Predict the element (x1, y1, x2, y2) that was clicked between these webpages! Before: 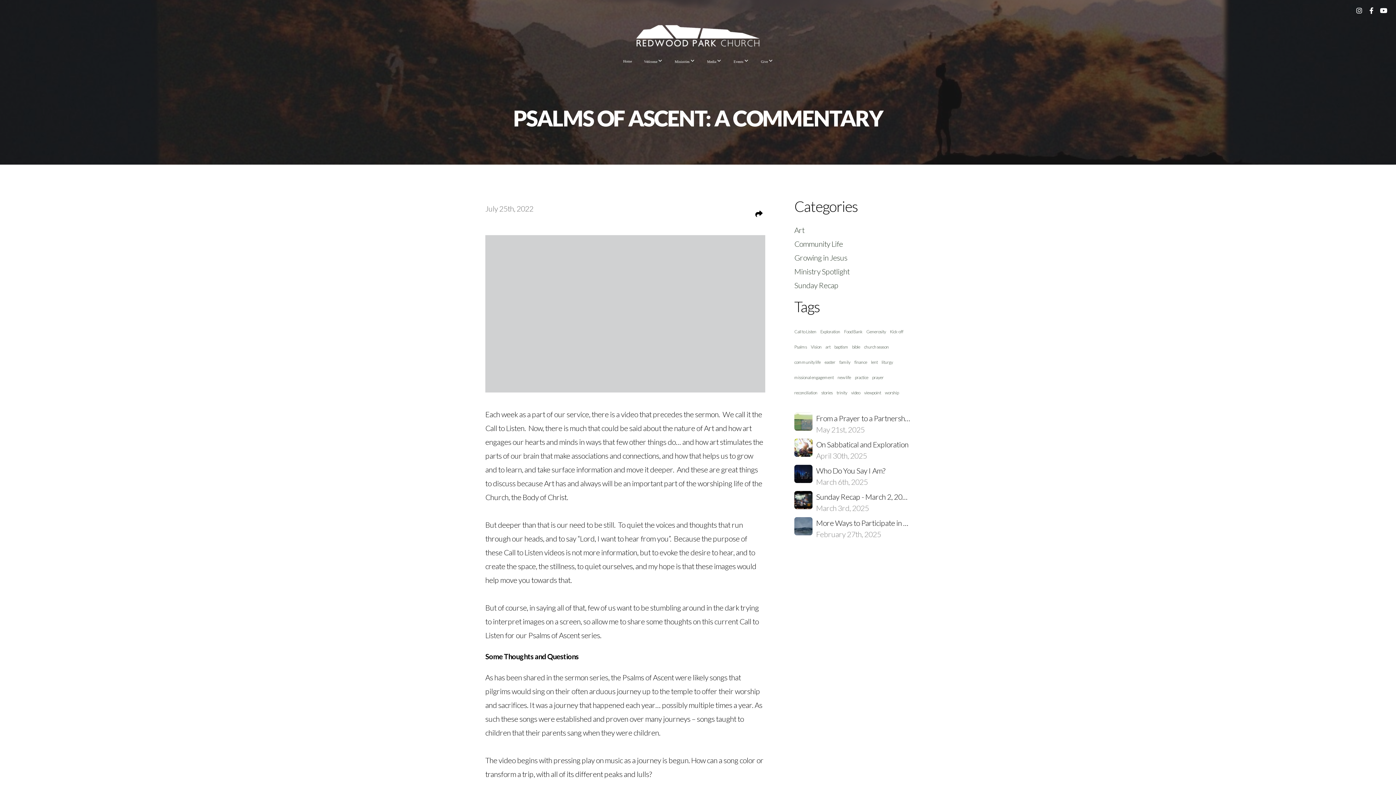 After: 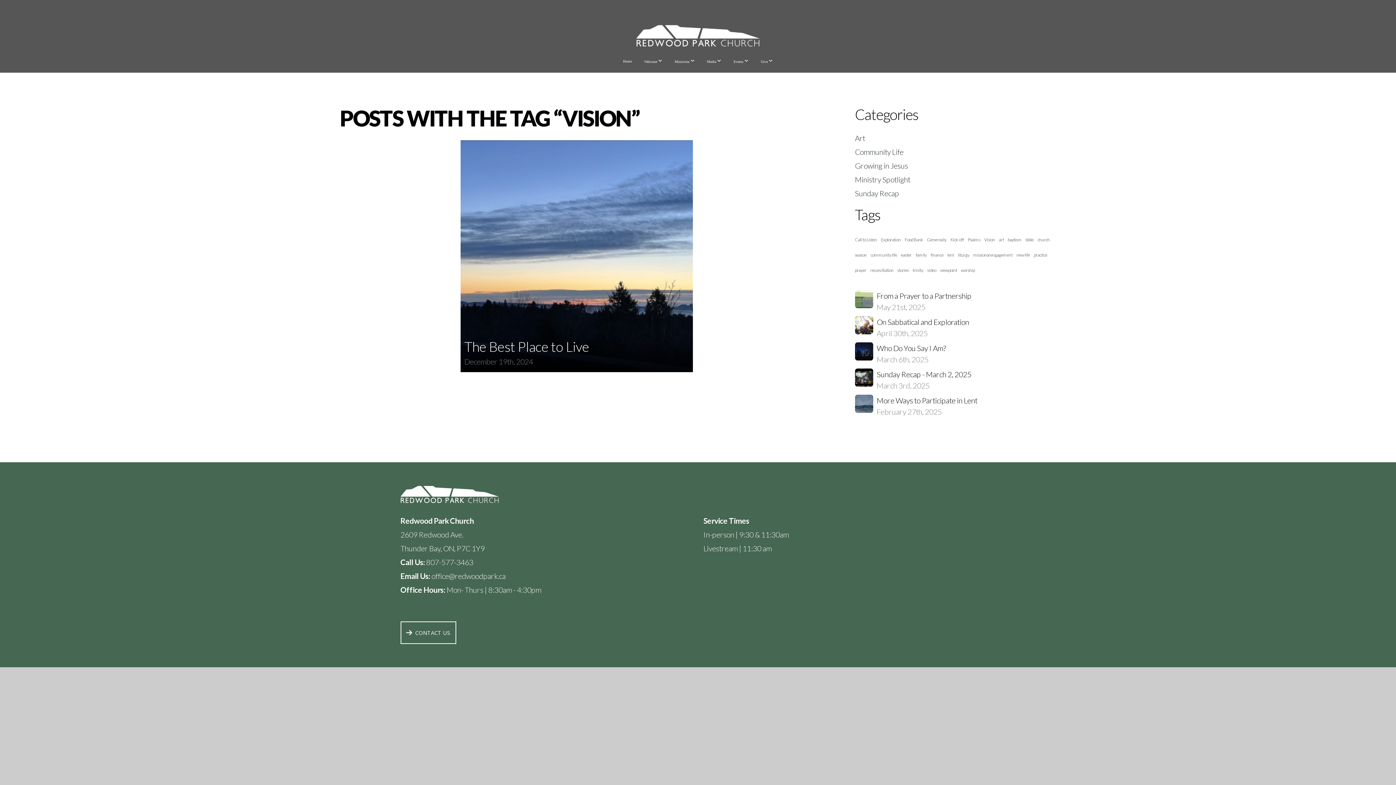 Action: label: Vision bbox: (811, 344, 821, 349)